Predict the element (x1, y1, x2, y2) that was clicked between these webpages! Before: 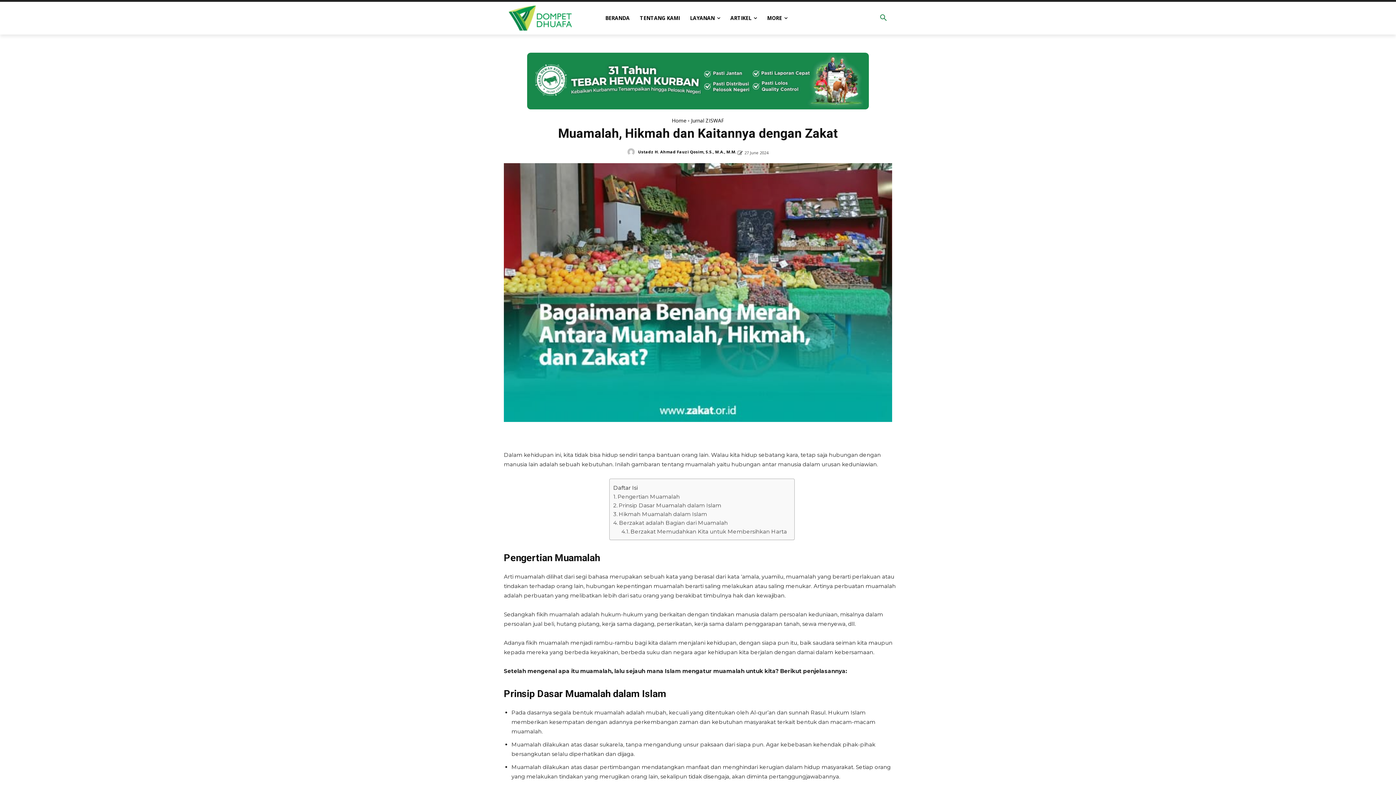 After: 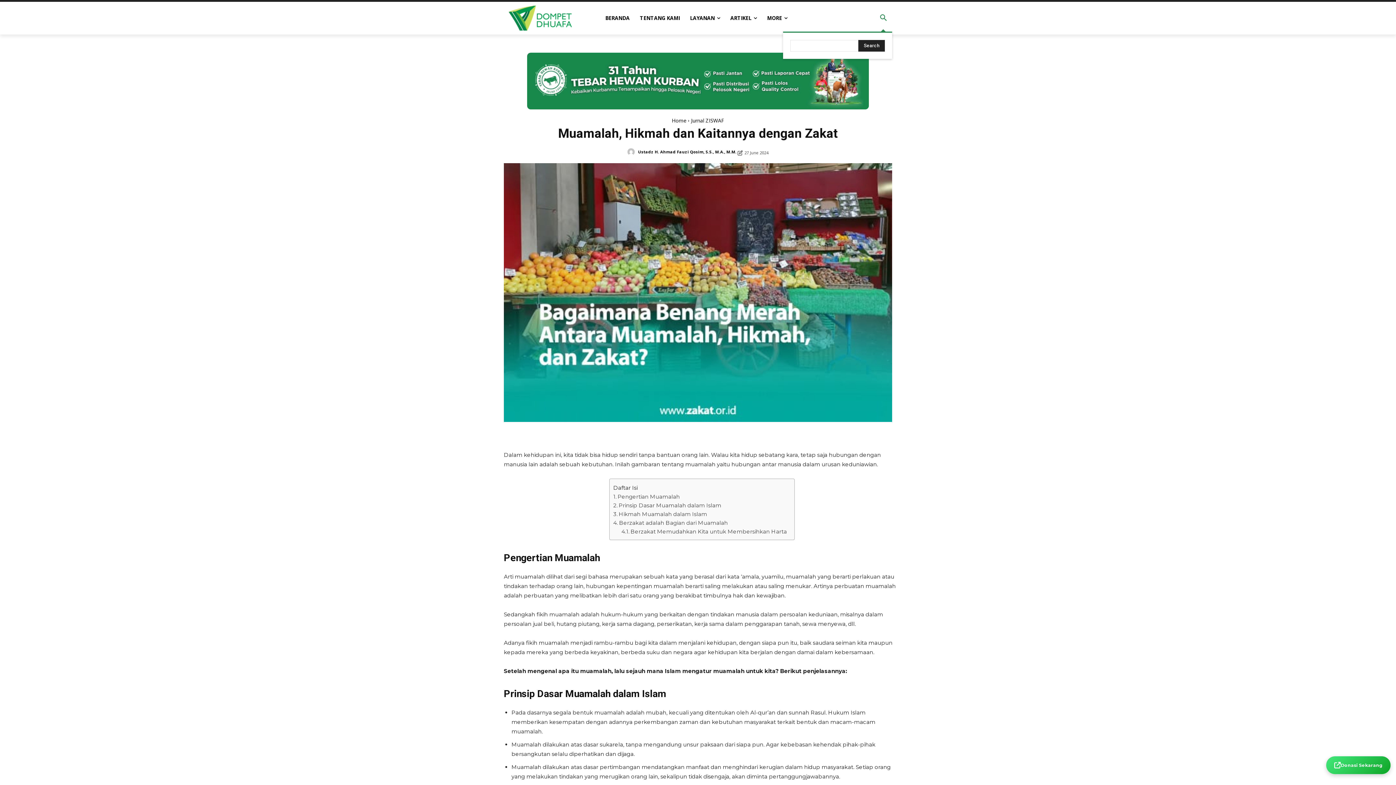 Action: label: Search bbox: (874, 9, 892, 26)